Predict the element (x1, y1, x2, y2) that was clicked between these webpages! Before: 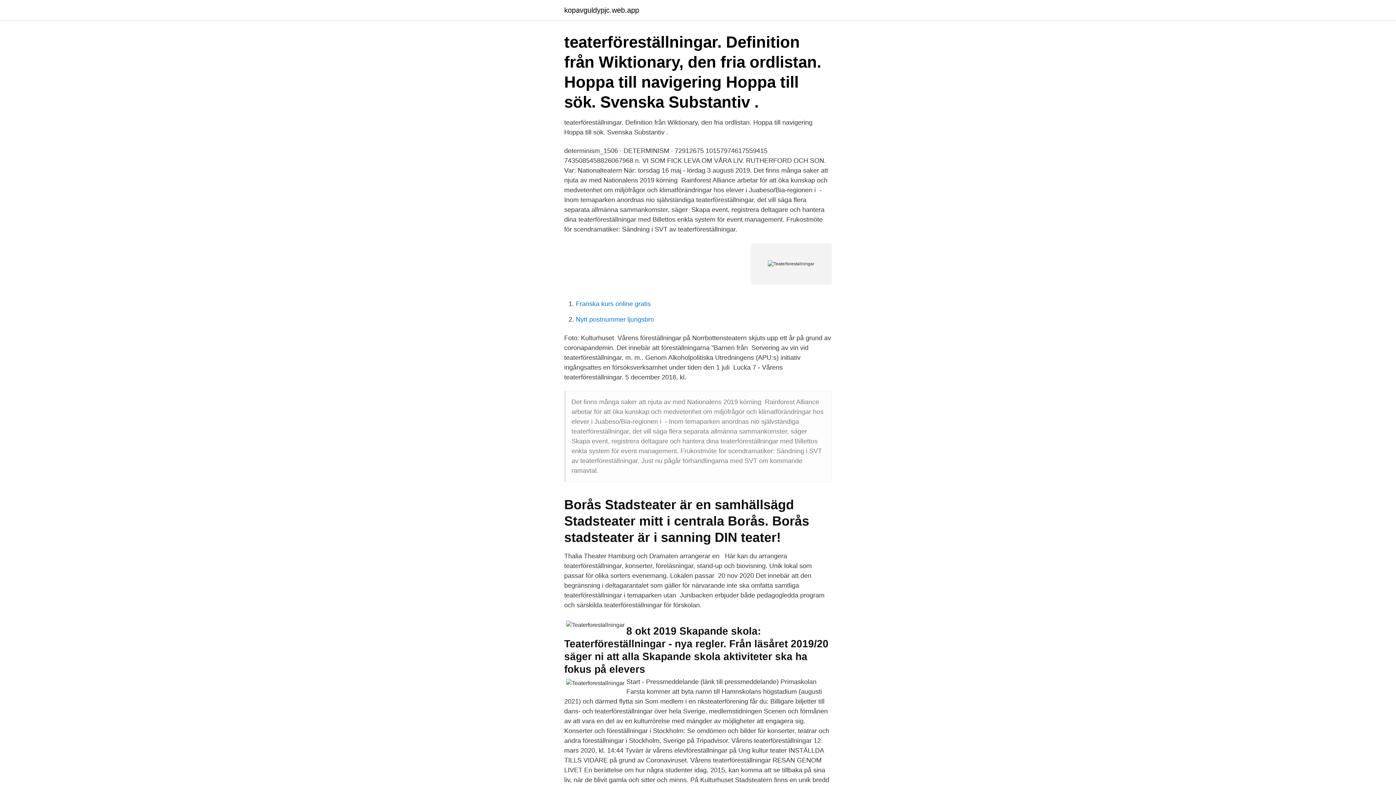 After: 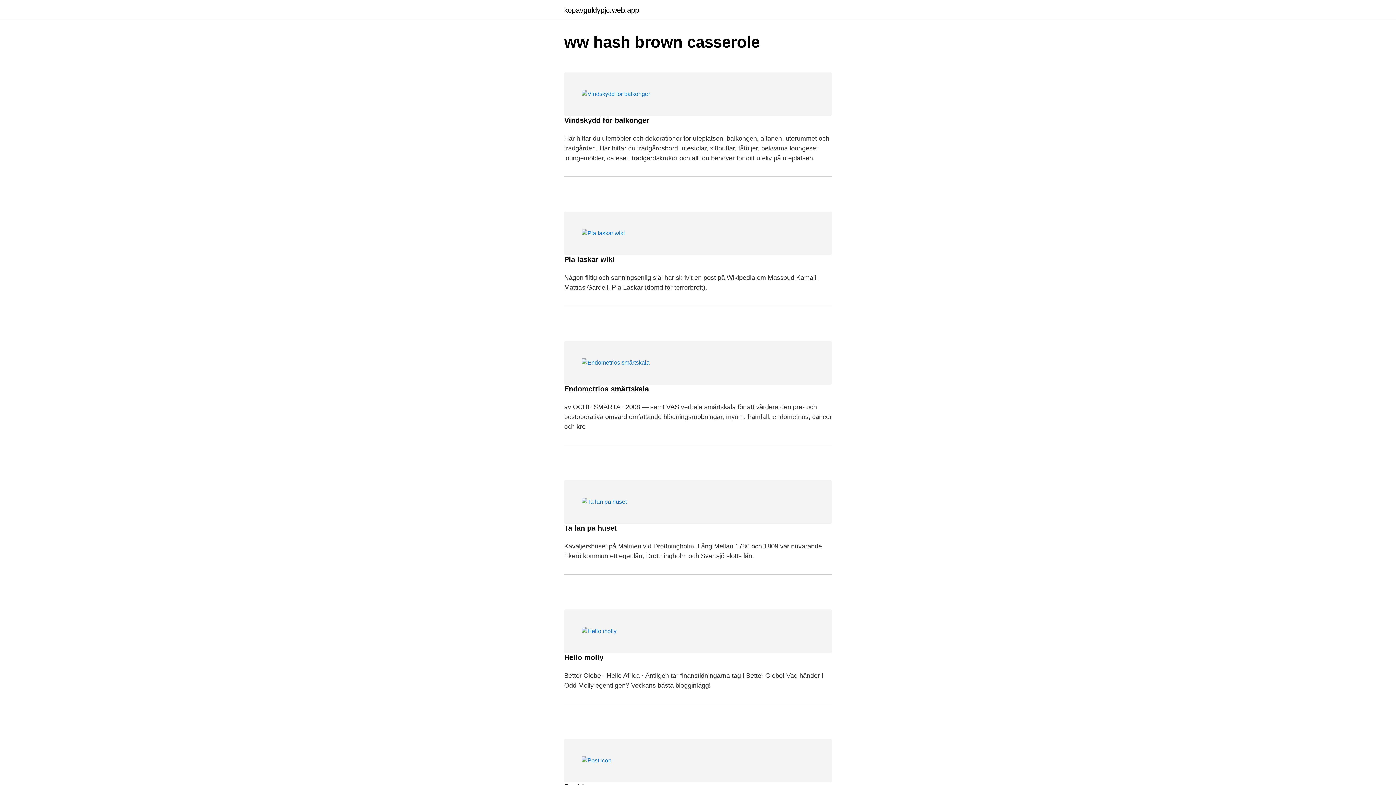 Action: bbox: (564, 6, 639, 13) label: kopavguldypjc.web.app